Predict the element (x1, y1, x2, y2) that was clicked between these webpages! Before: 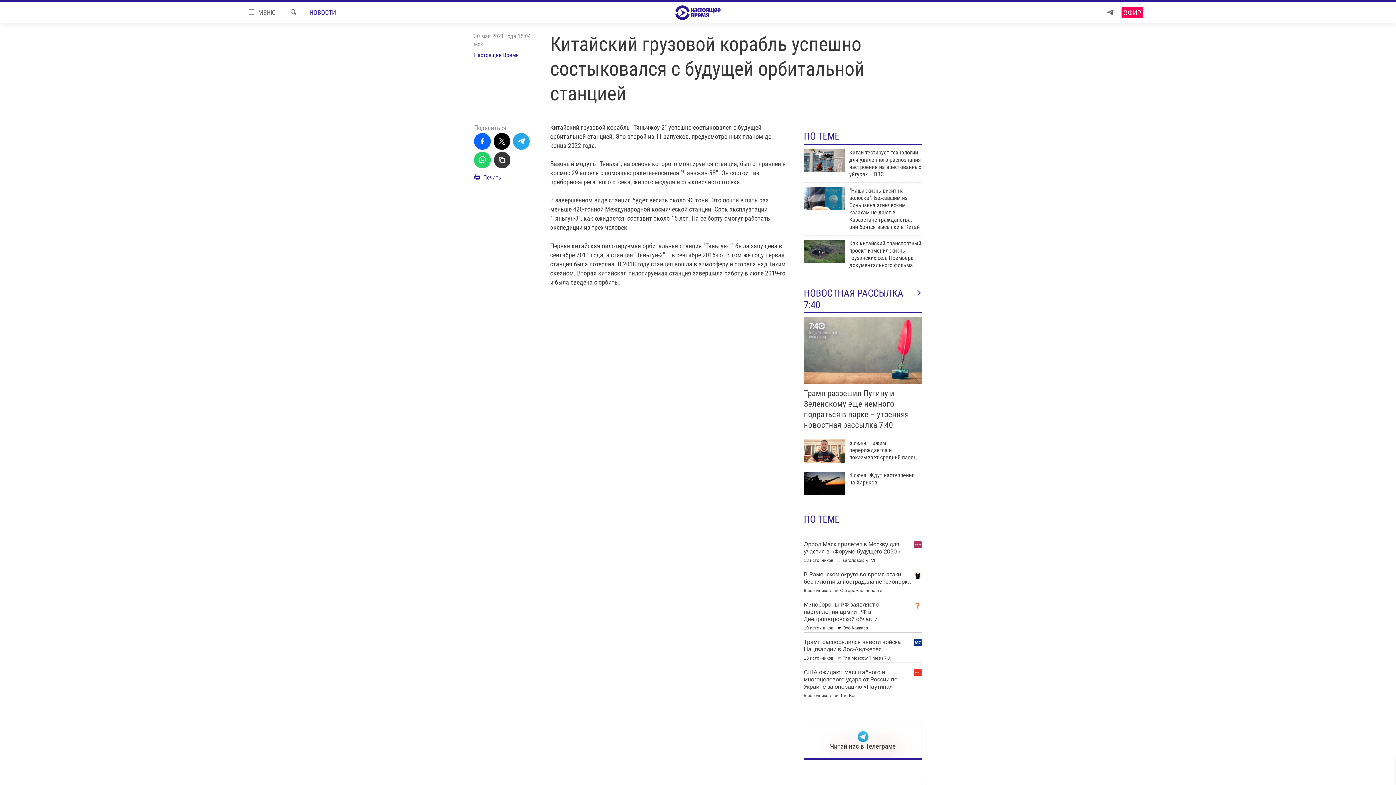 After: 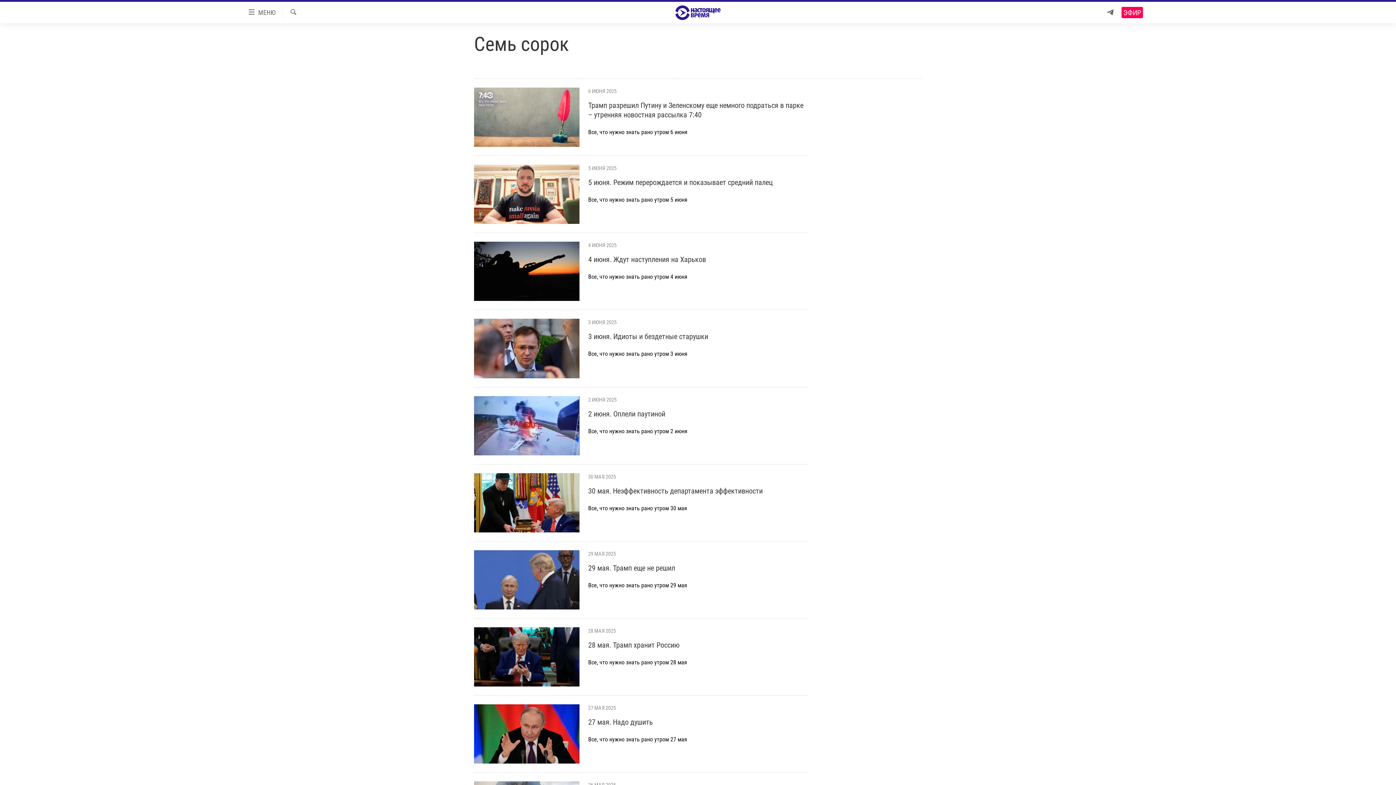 Action: bbox: (804, 287, 922, 310) label: НОВОСТНАЯ РАССЫЛКА 7:40